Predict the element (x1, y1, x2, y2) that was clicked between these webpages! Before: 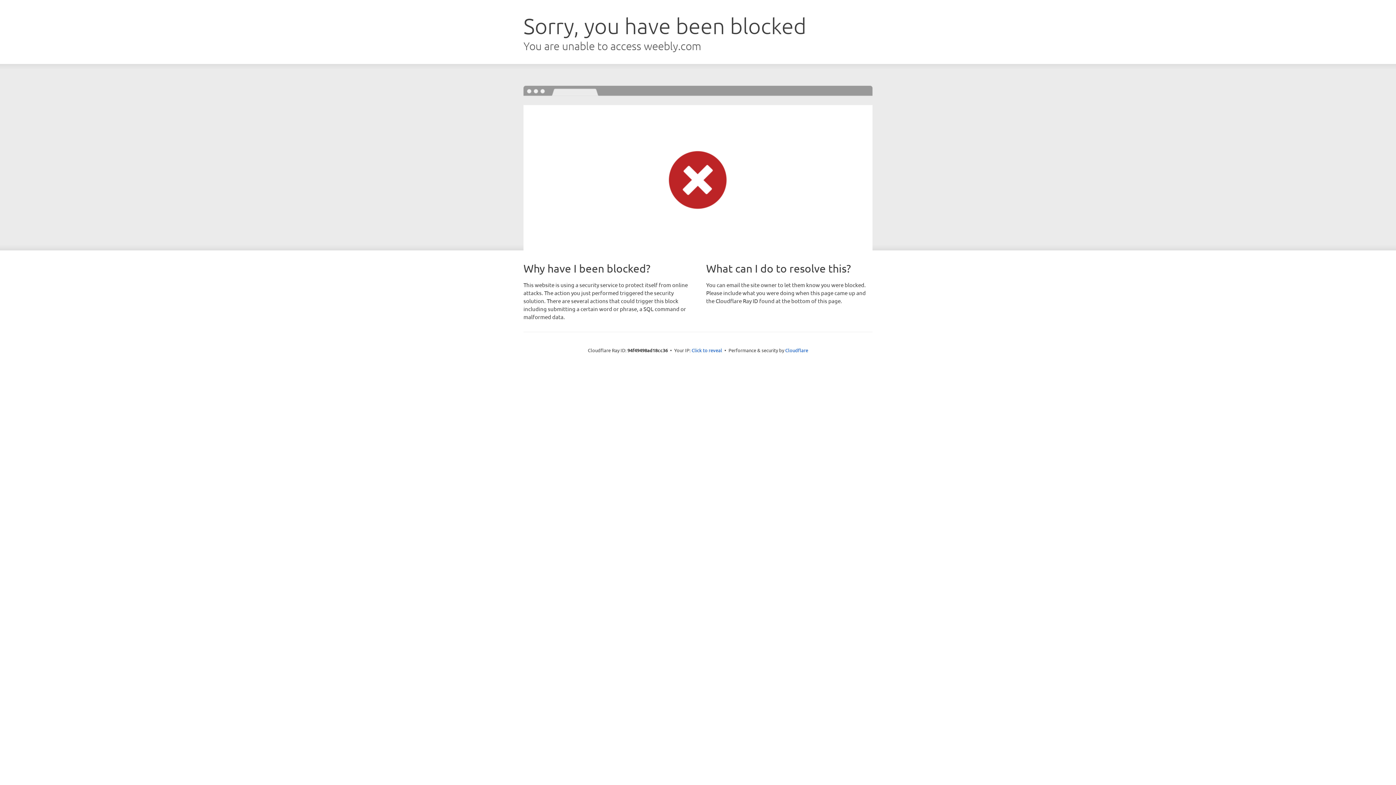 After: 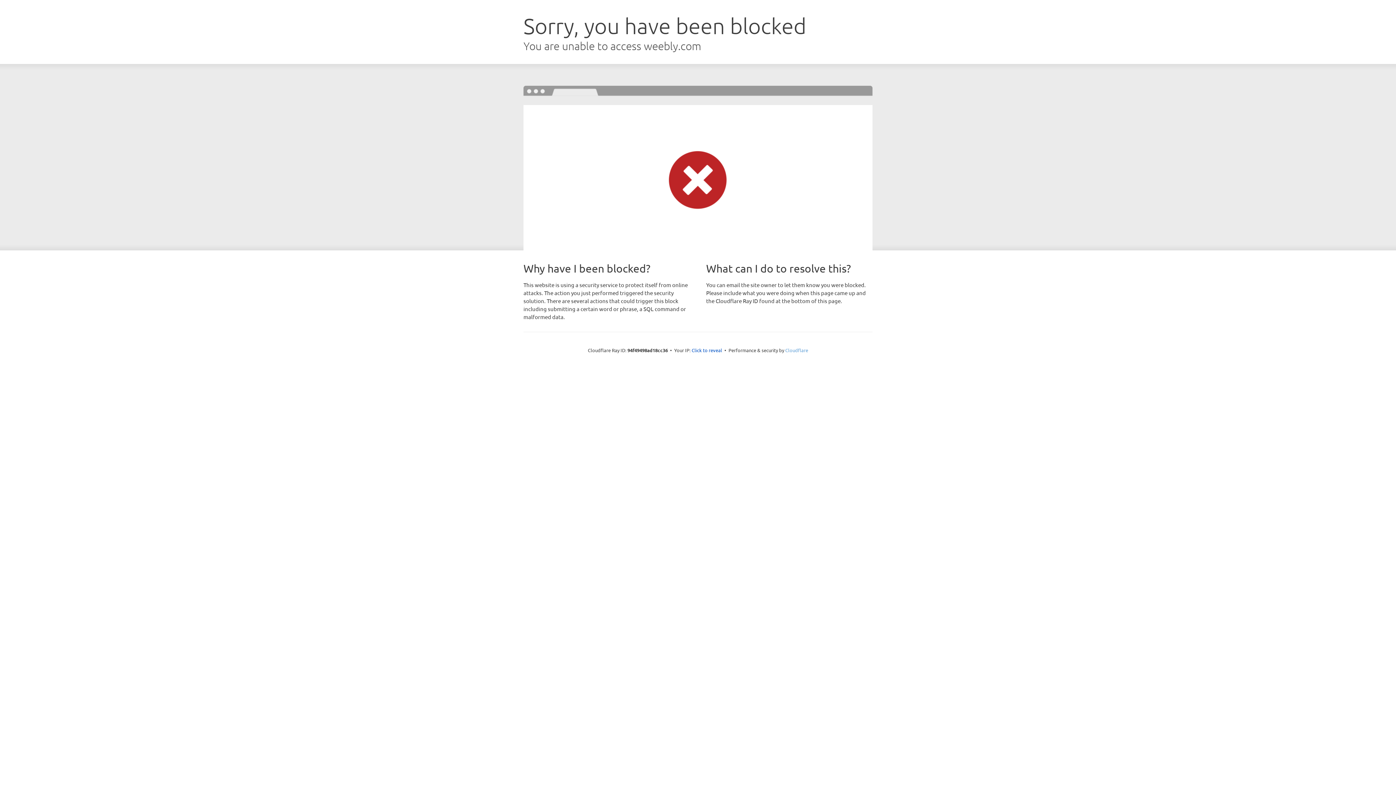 Action: bbox: (785, 347, 808, 353) label: Cloudflare